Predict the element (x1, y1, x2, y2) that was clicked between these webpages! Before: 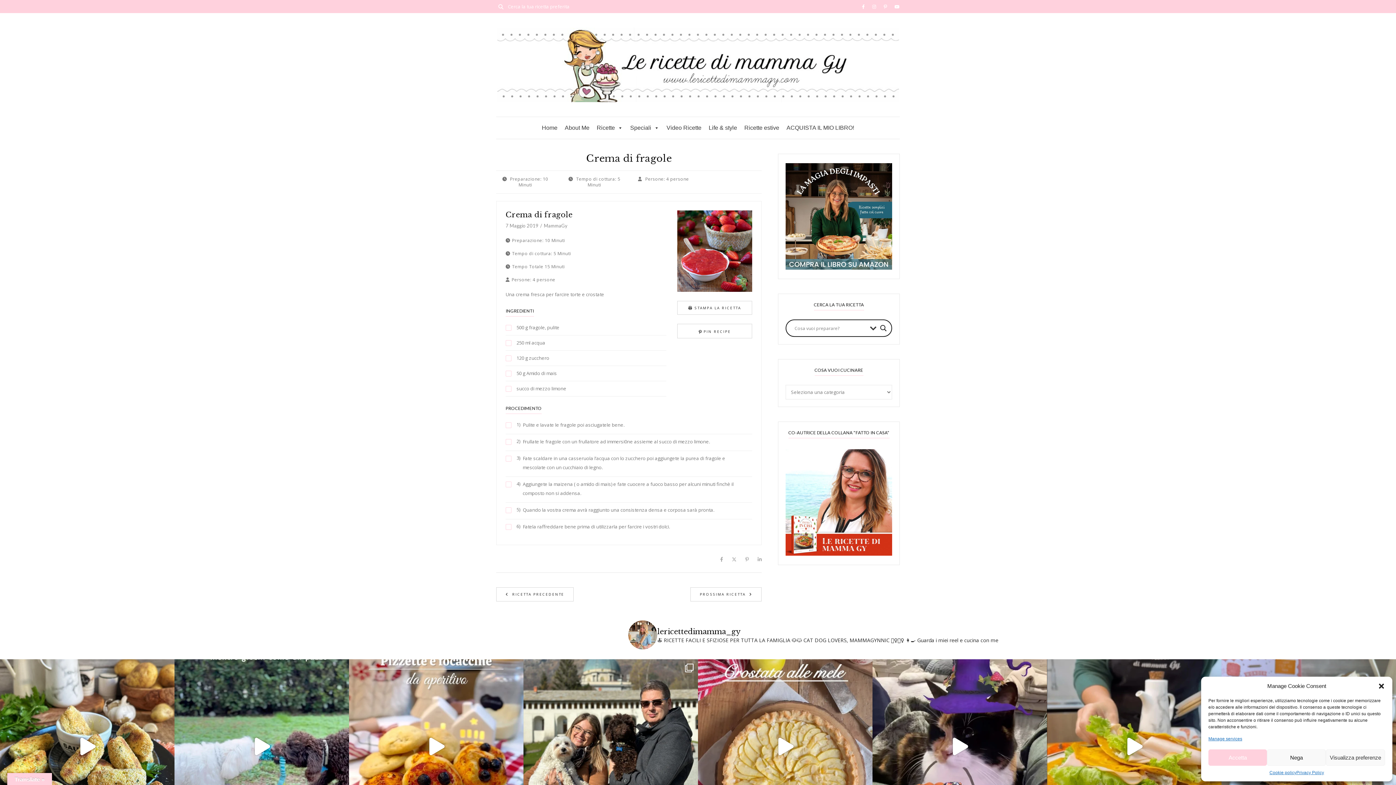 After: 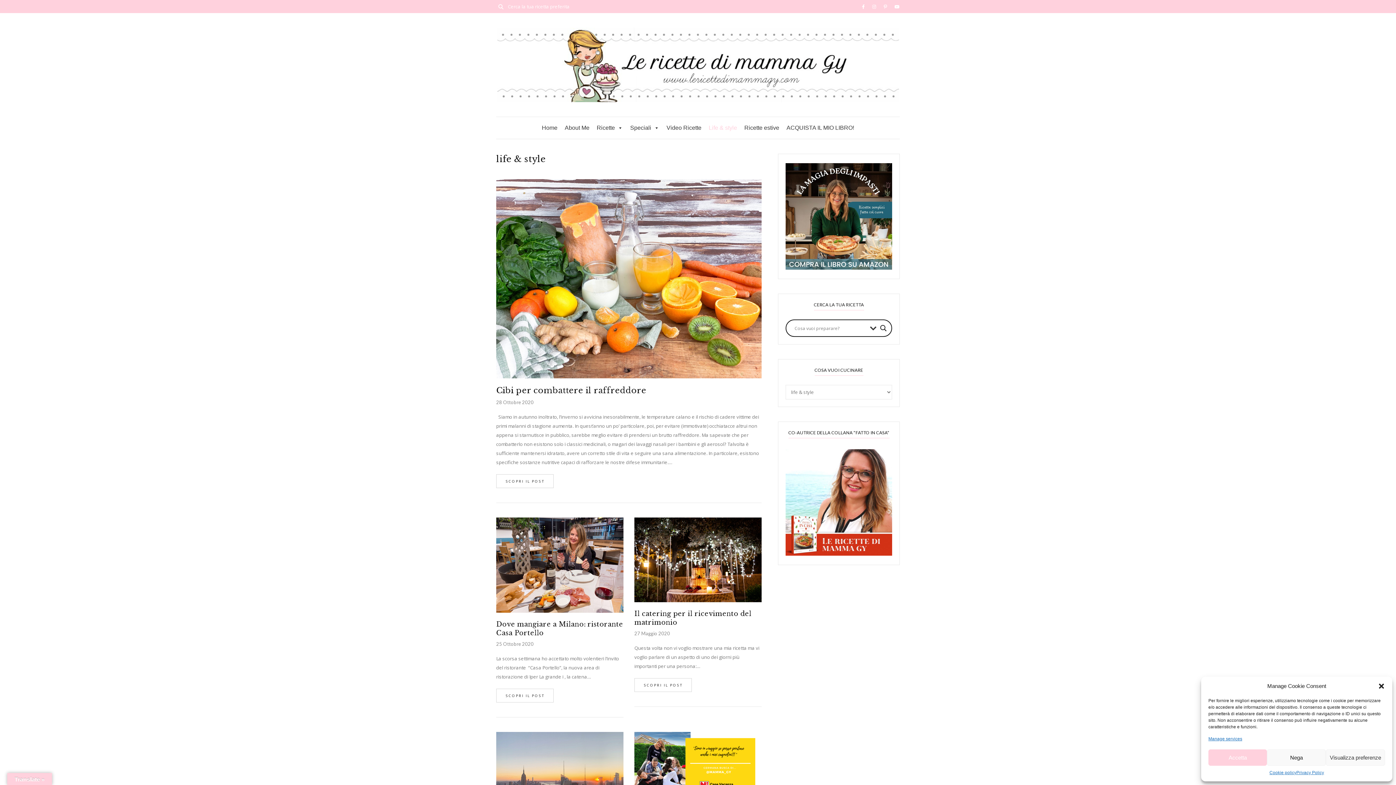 Action: label: Life & style bbox: (705, 117, 740, 139)